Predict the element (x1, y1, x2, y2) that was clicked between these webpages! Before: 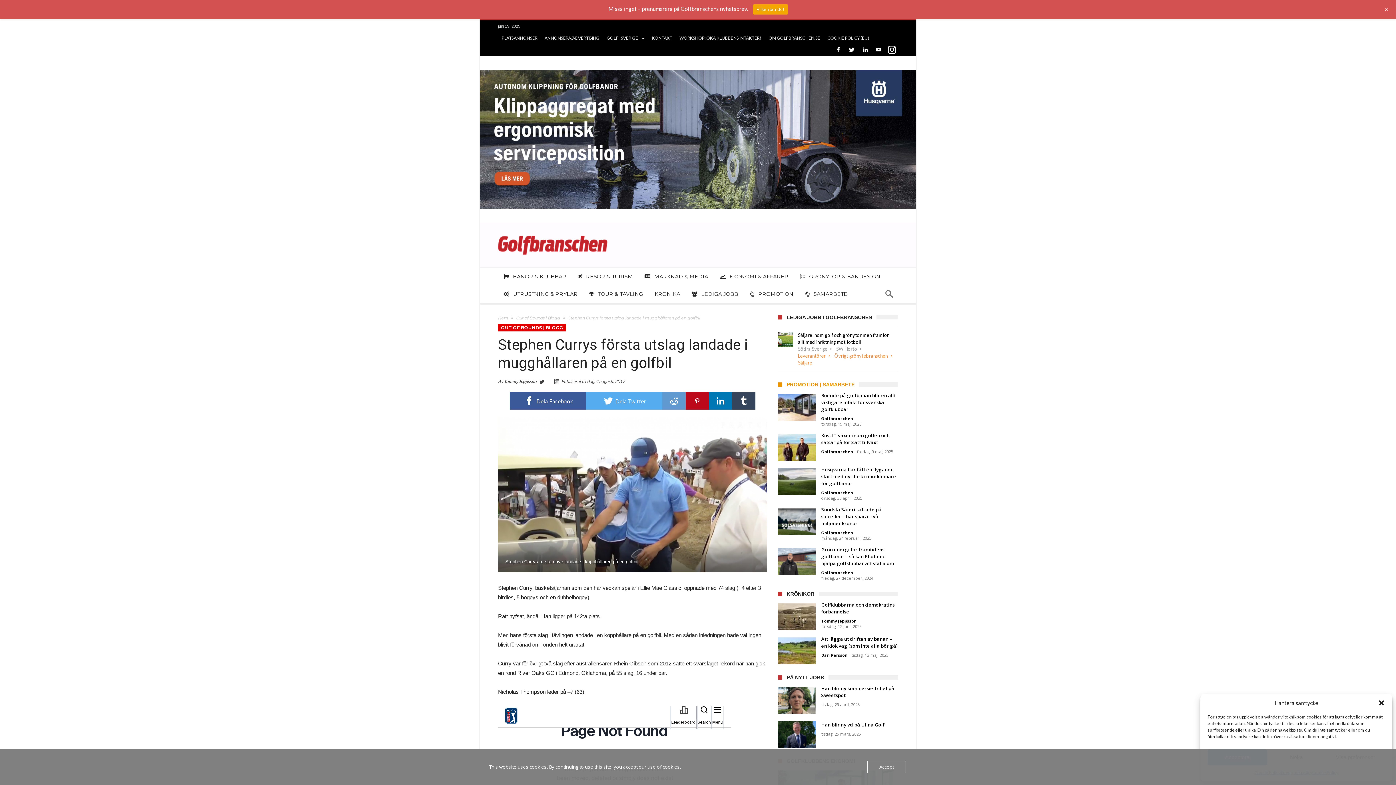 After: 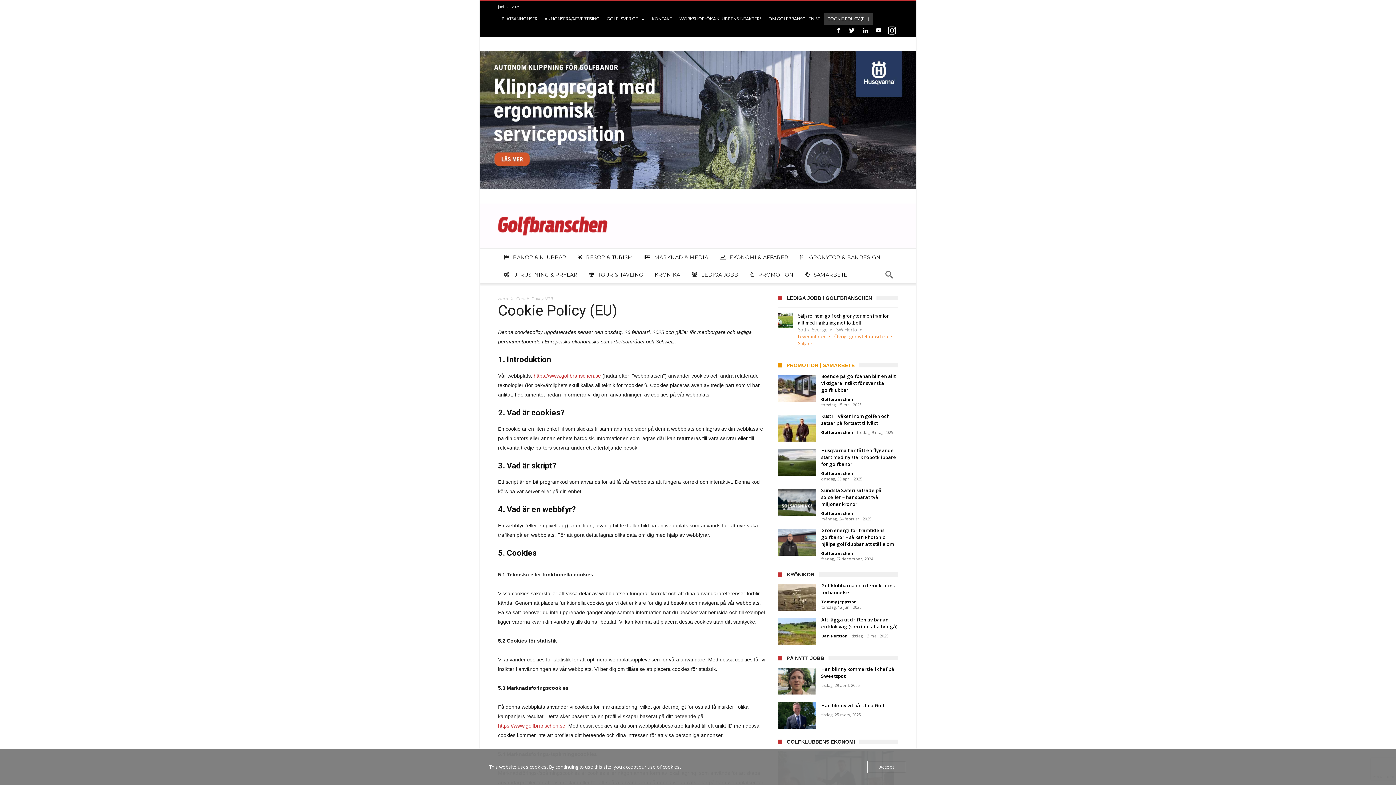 Action: label: COOKIE POLICY (EU) bbox: (824, 32, 873, 43)